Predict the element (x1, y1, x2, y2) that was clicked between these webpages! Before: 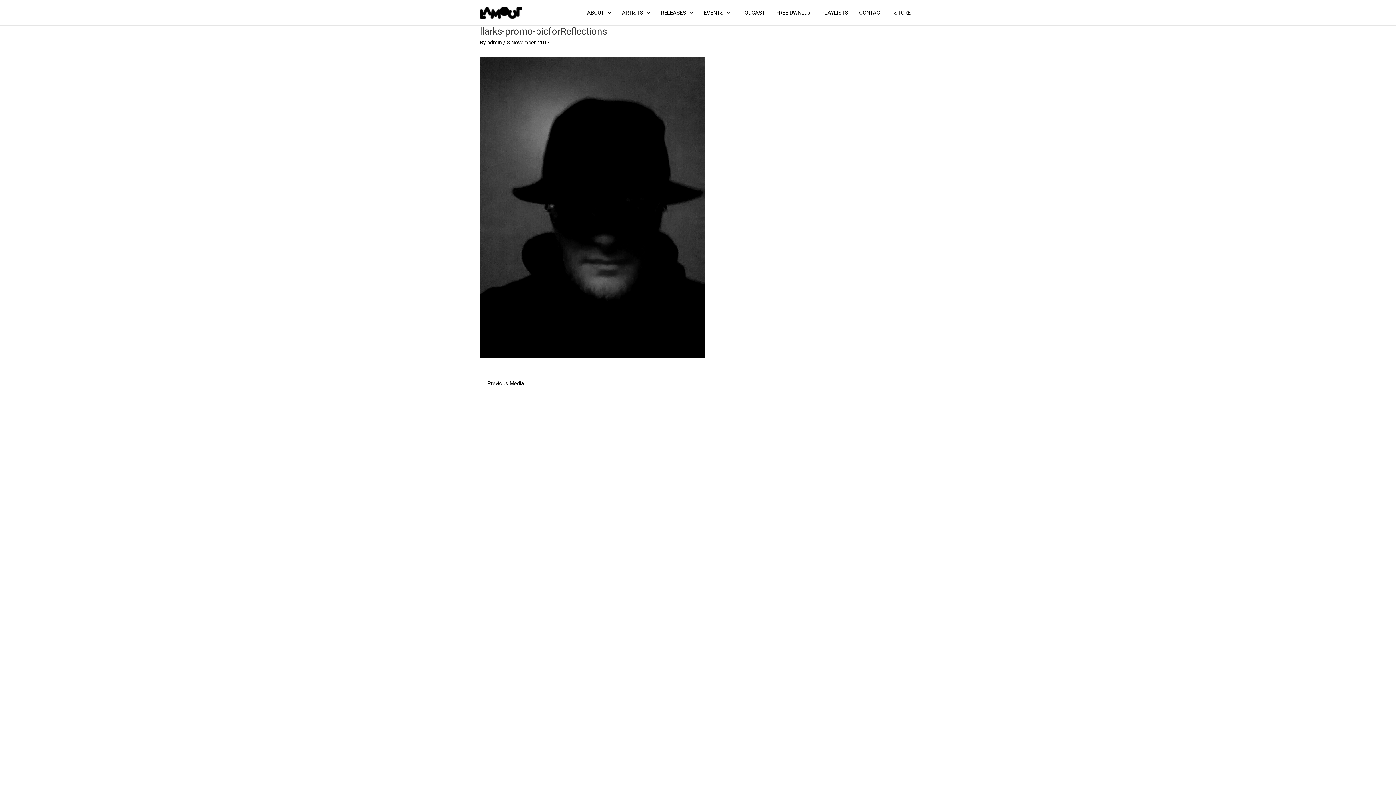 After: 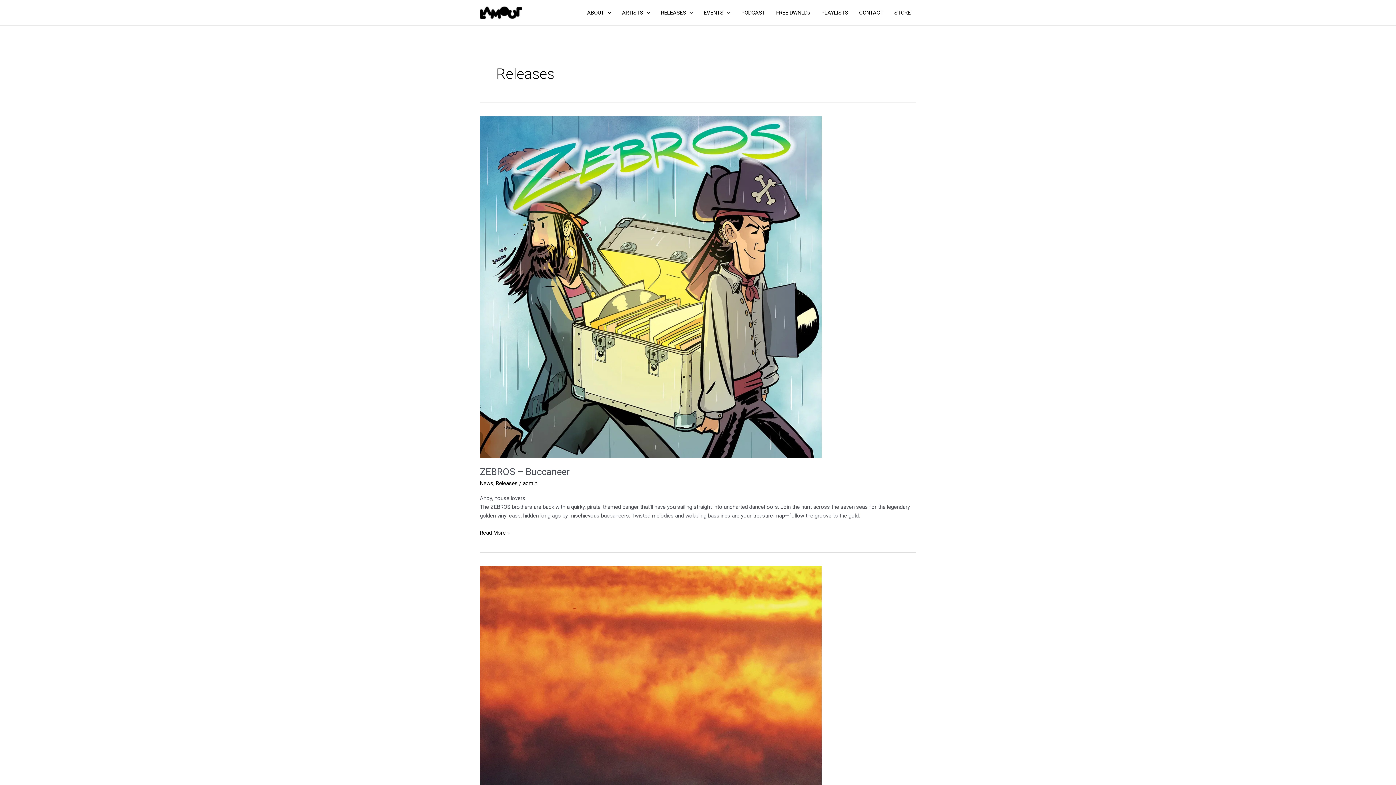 Action: label: RELEASES bbox: (655, 0, 698, 25)